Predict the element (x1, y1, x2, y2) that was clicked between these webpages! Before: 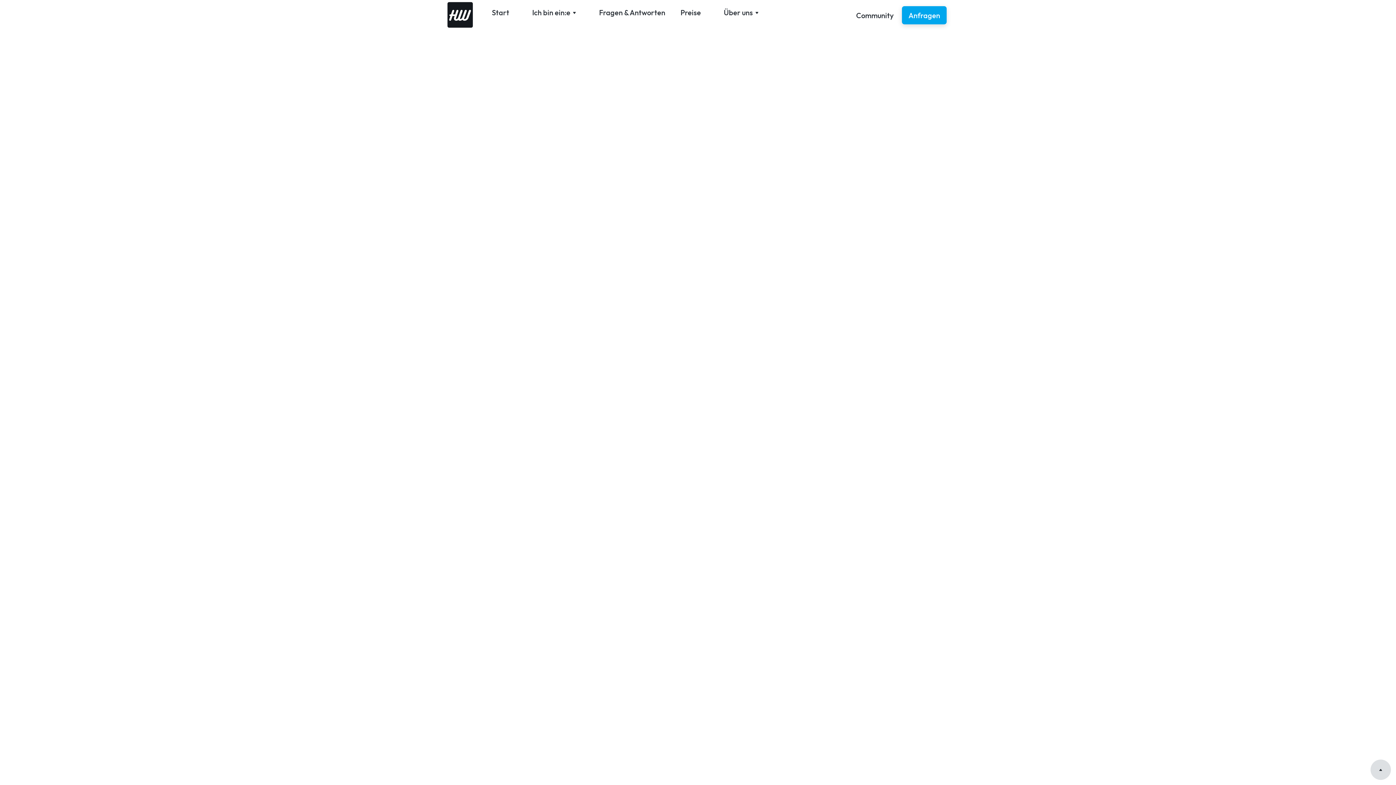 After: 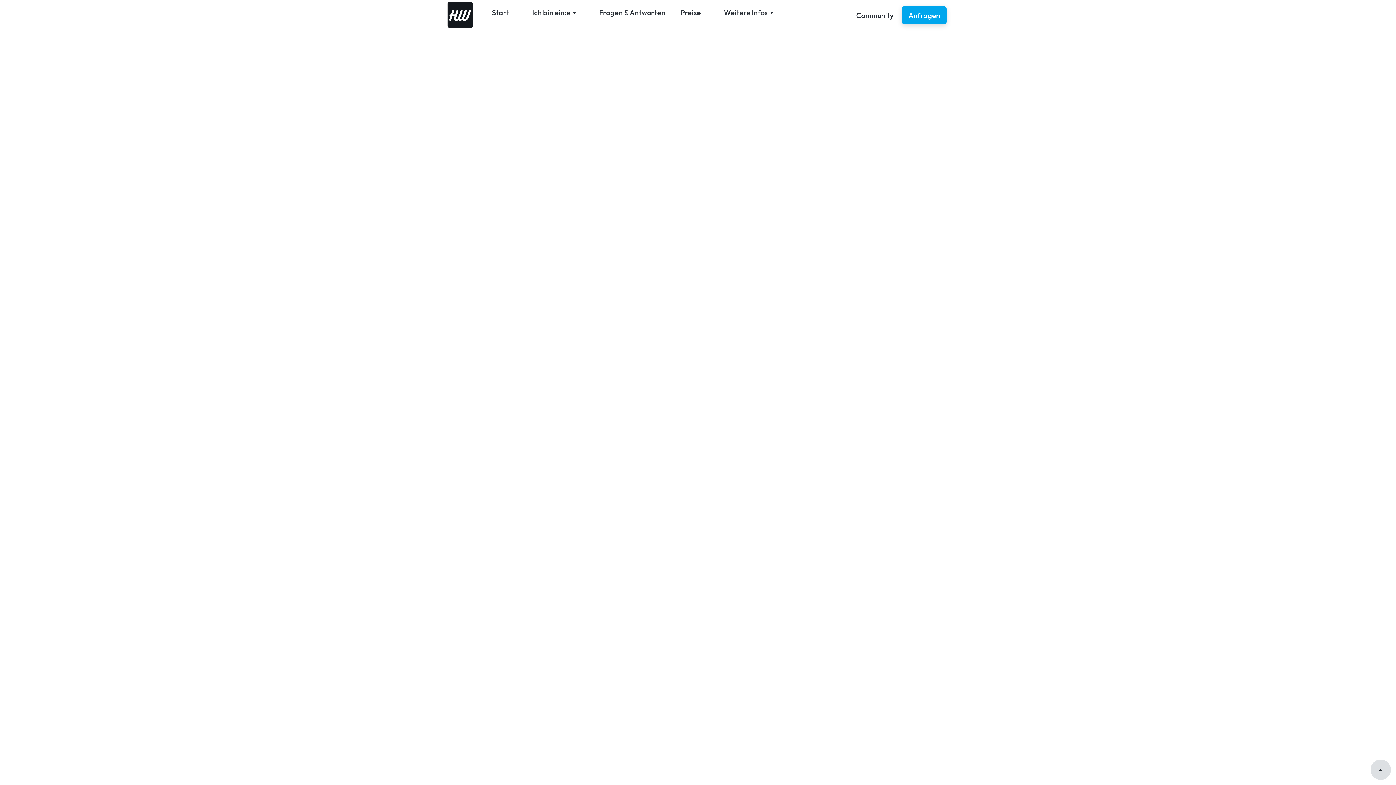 Action: bbox: (446, -3, 474, 28)